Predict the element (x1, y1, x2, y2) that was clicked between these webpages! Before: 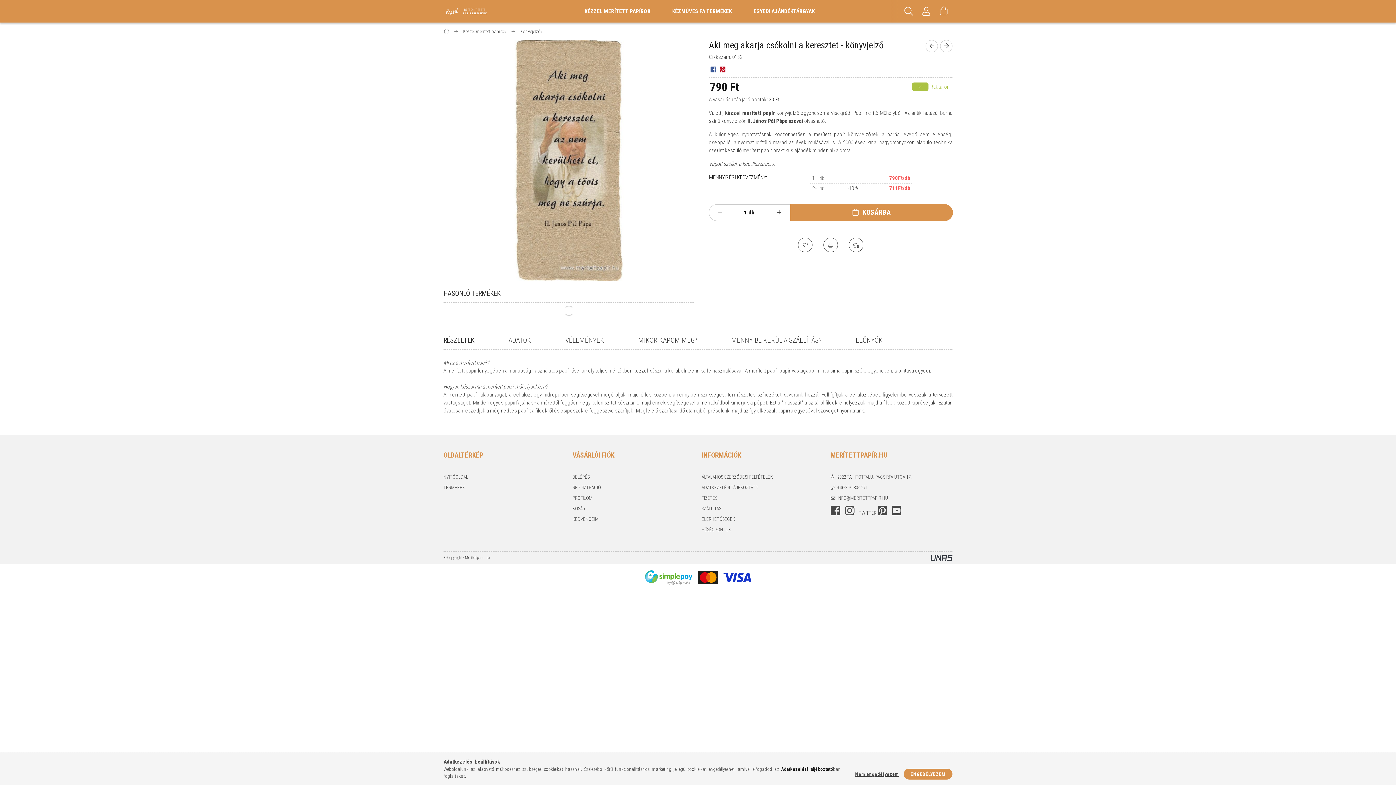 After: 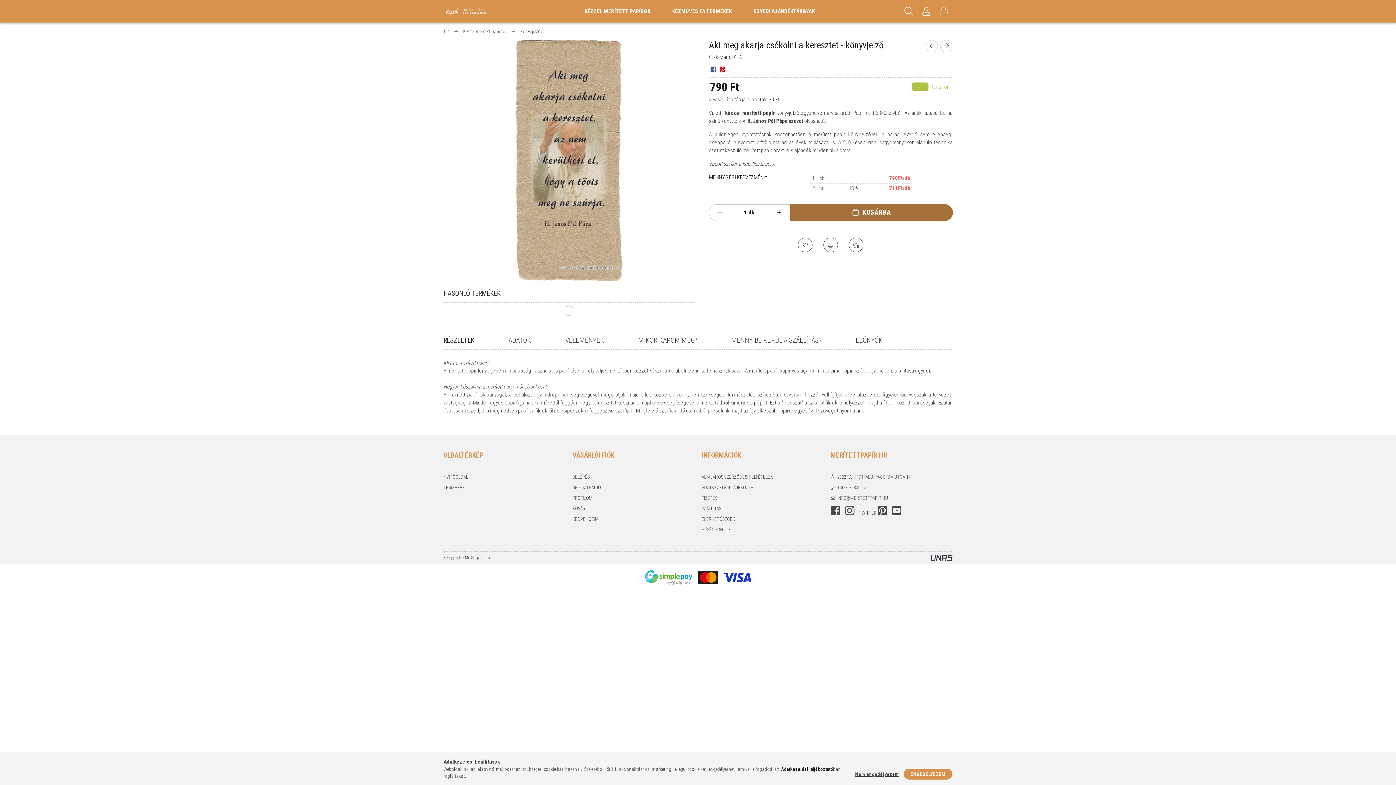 Action: bbox: (790, 204, 953, 221) label: KOSÁRBA